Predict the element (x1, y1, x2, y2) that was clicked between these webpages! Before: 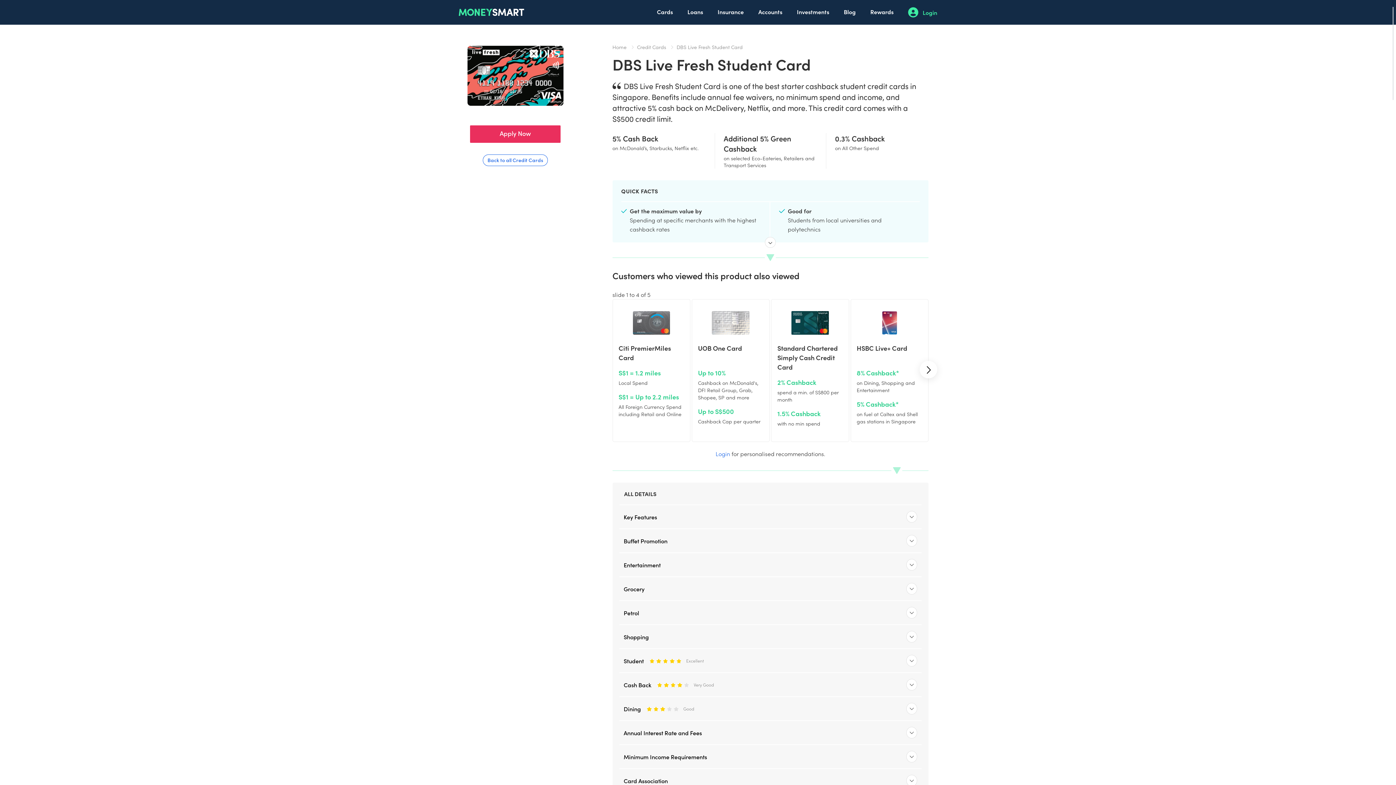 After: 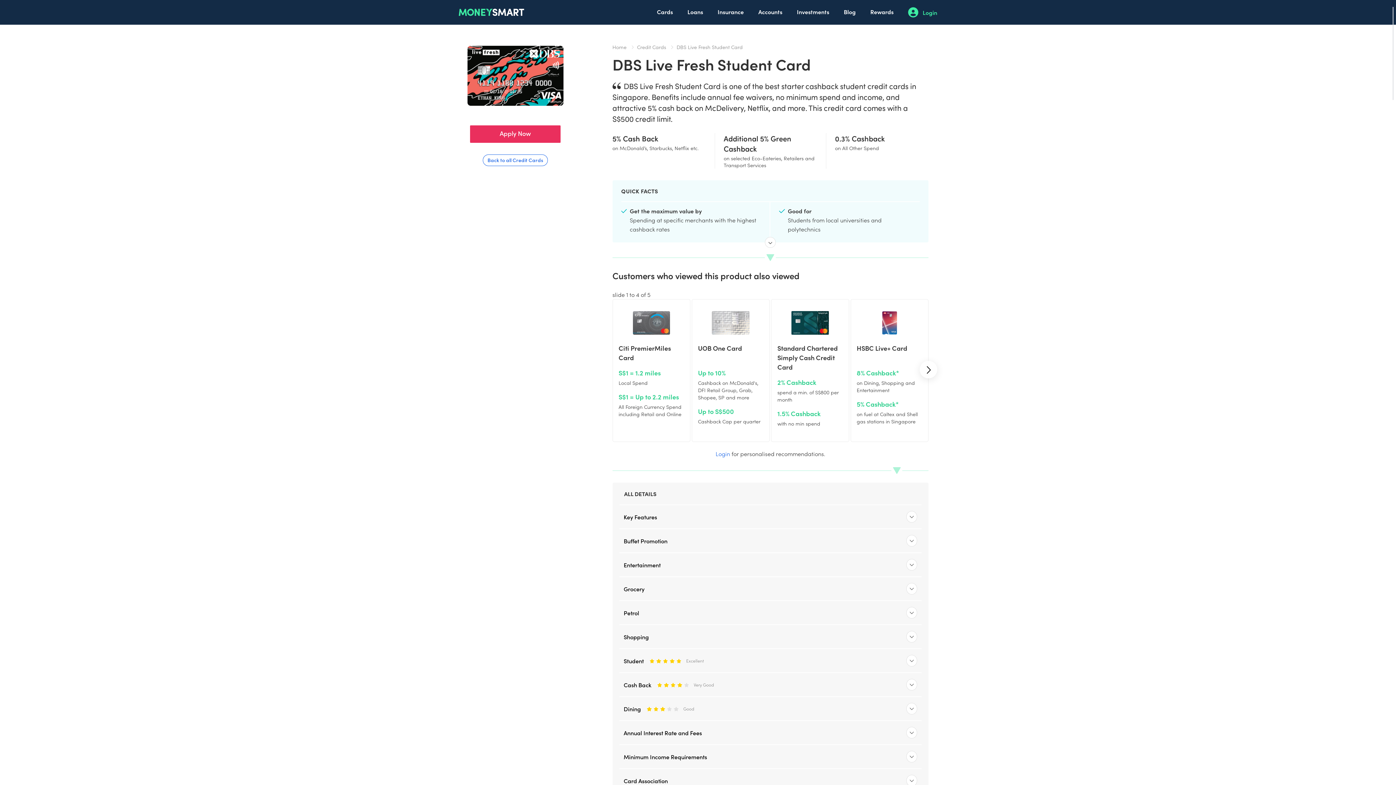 Action: bbox: (676, 43, 742, 50) label: DBS Live Fresh Student Card